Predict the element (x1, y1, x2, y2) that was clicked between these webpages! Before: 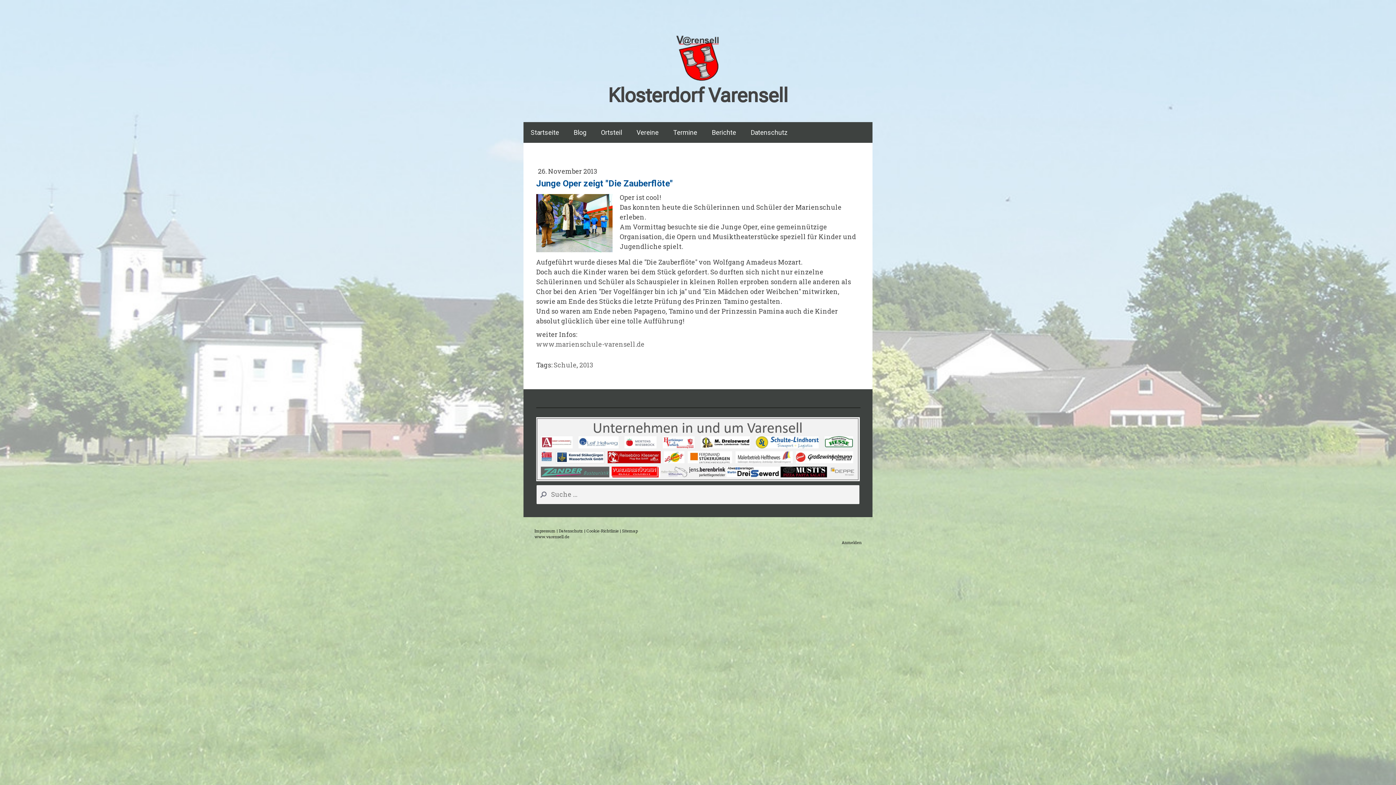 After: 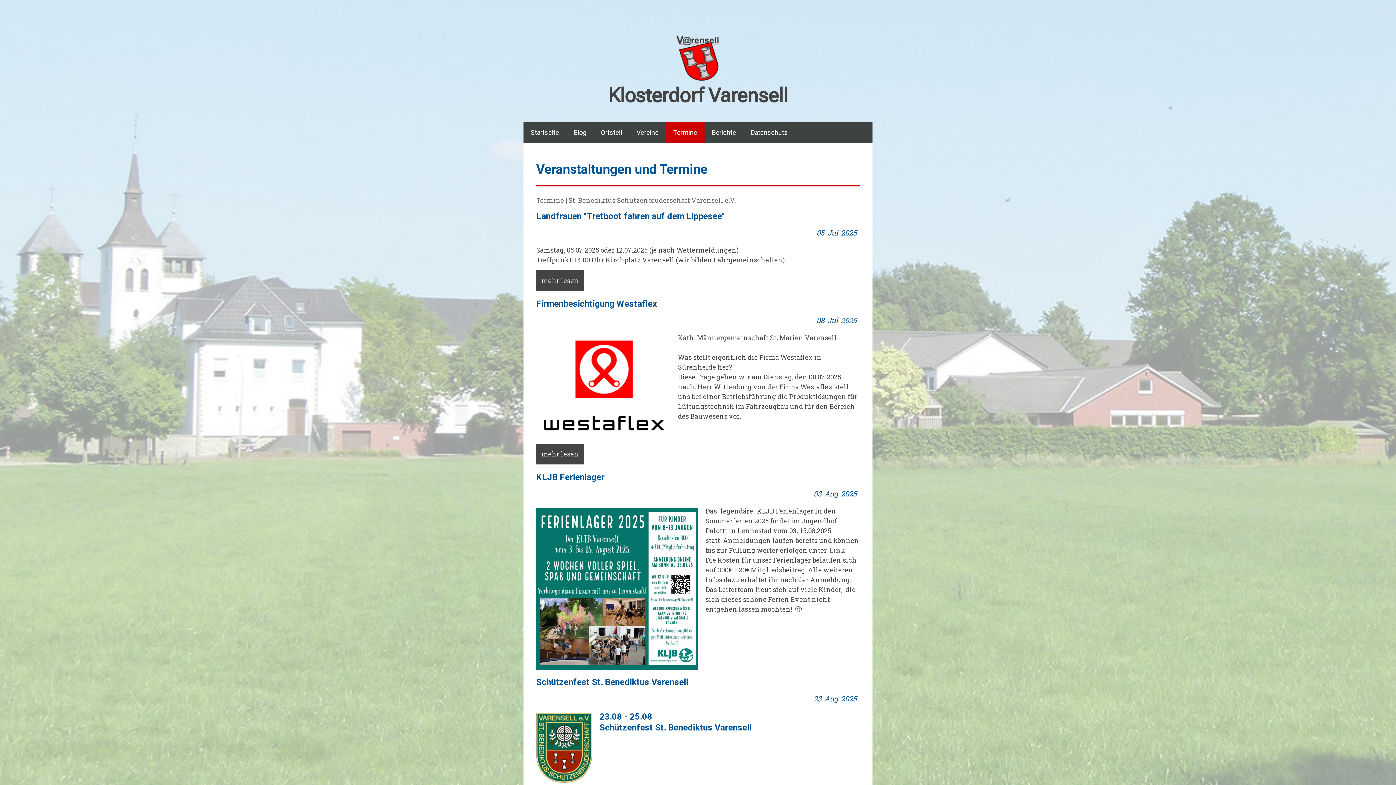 Action: bbox: (666, 122, 704, 142) label: Termine